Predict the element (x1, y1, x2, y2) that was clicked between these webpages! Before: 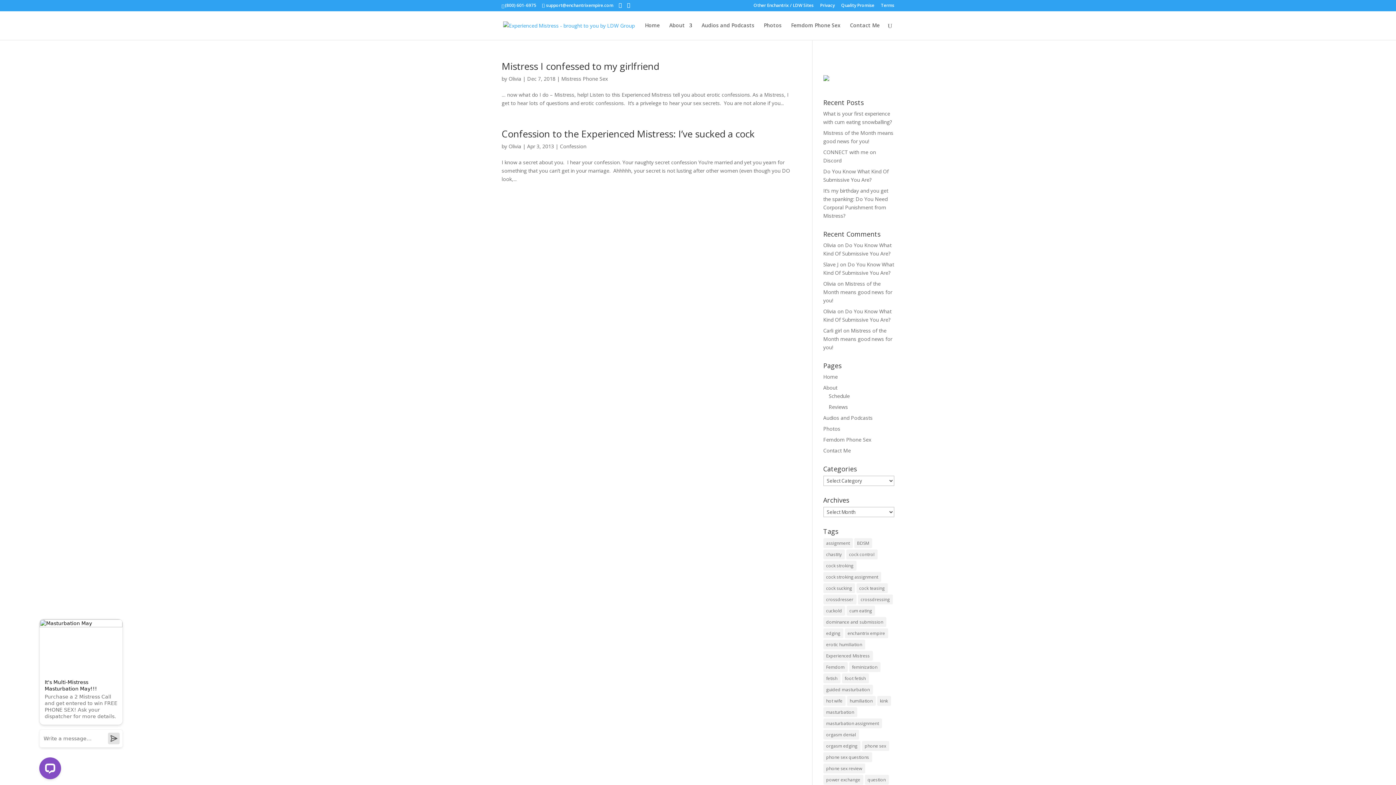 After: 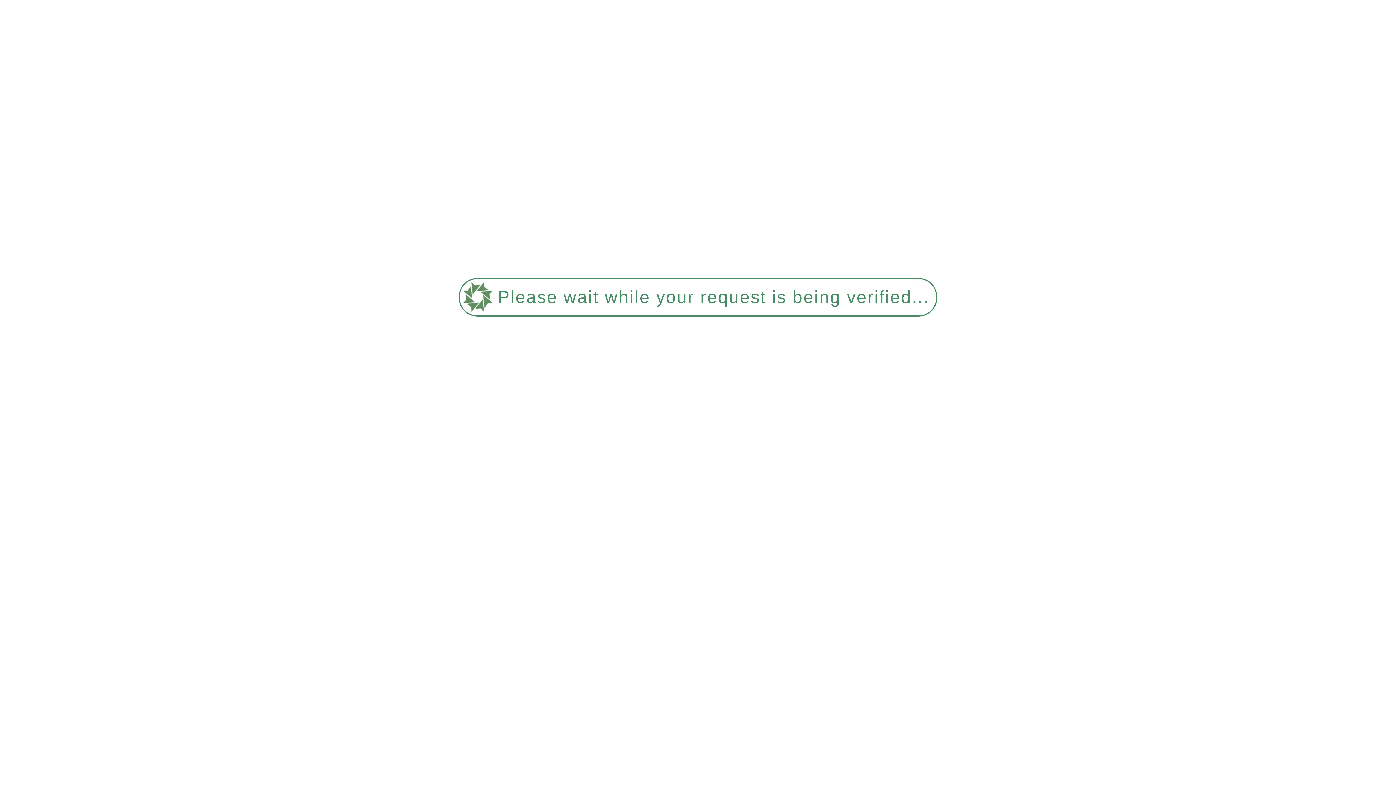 Action: bbox: (847, 696, 875, 706) label: humiliation (17 items)